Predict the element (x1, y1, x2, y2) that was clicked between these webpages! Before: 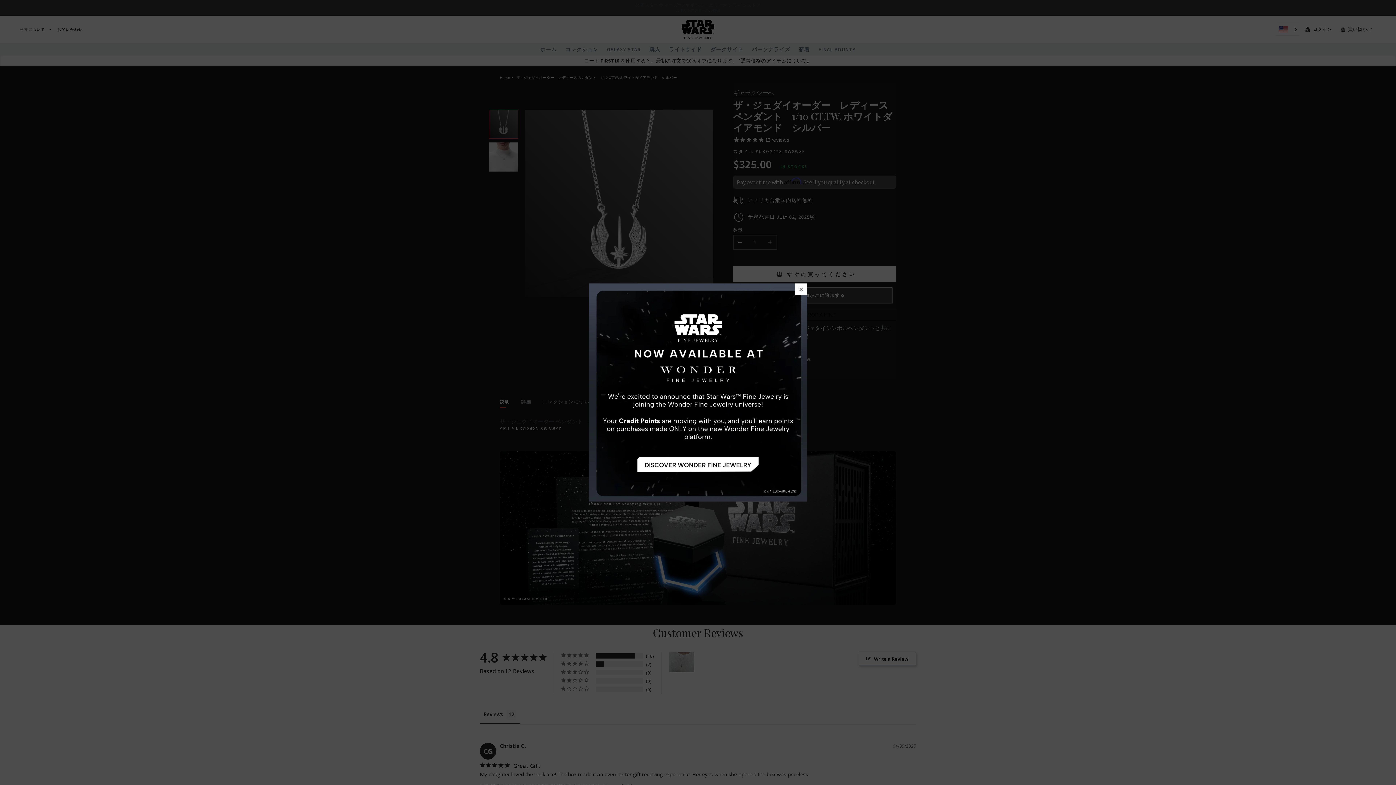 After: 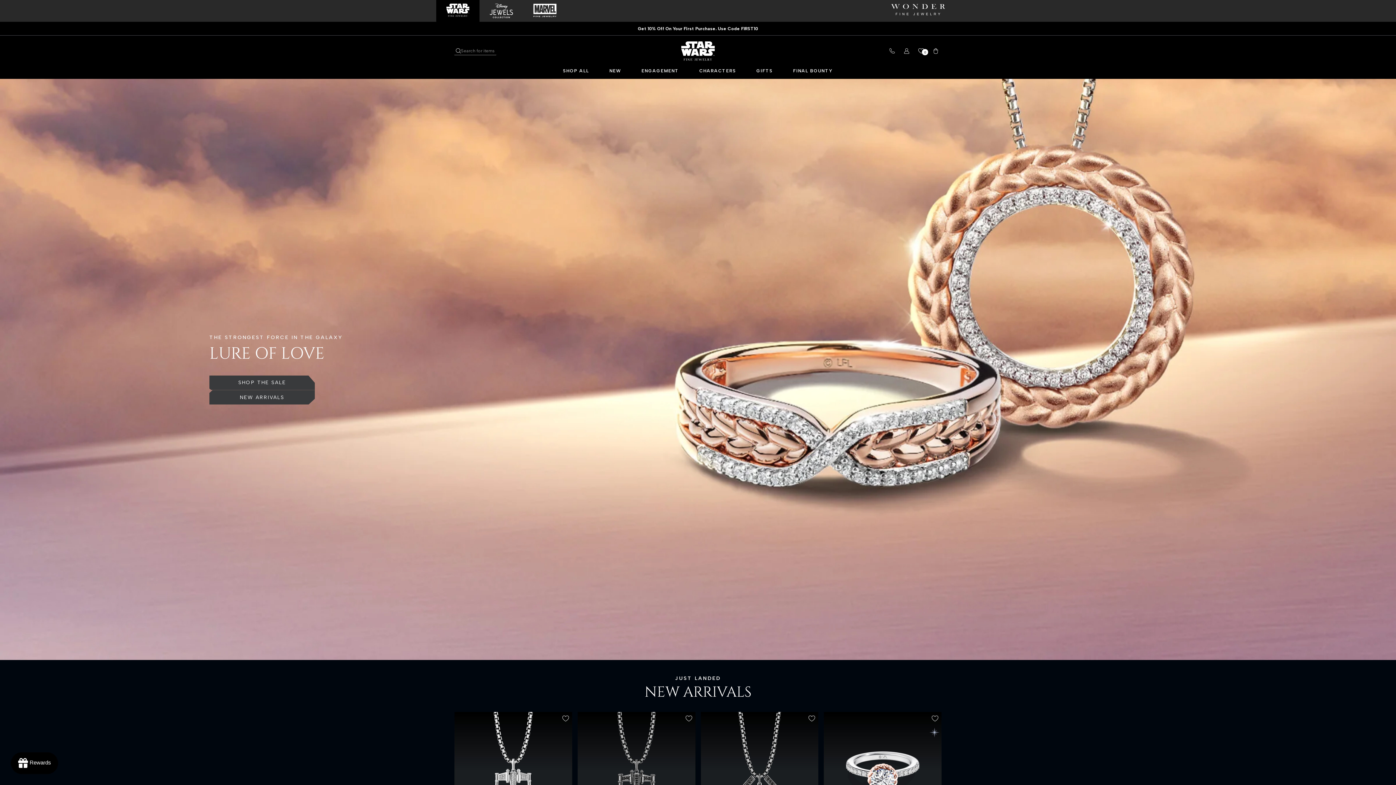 Action: bbox: (589, 283, 807, 501)